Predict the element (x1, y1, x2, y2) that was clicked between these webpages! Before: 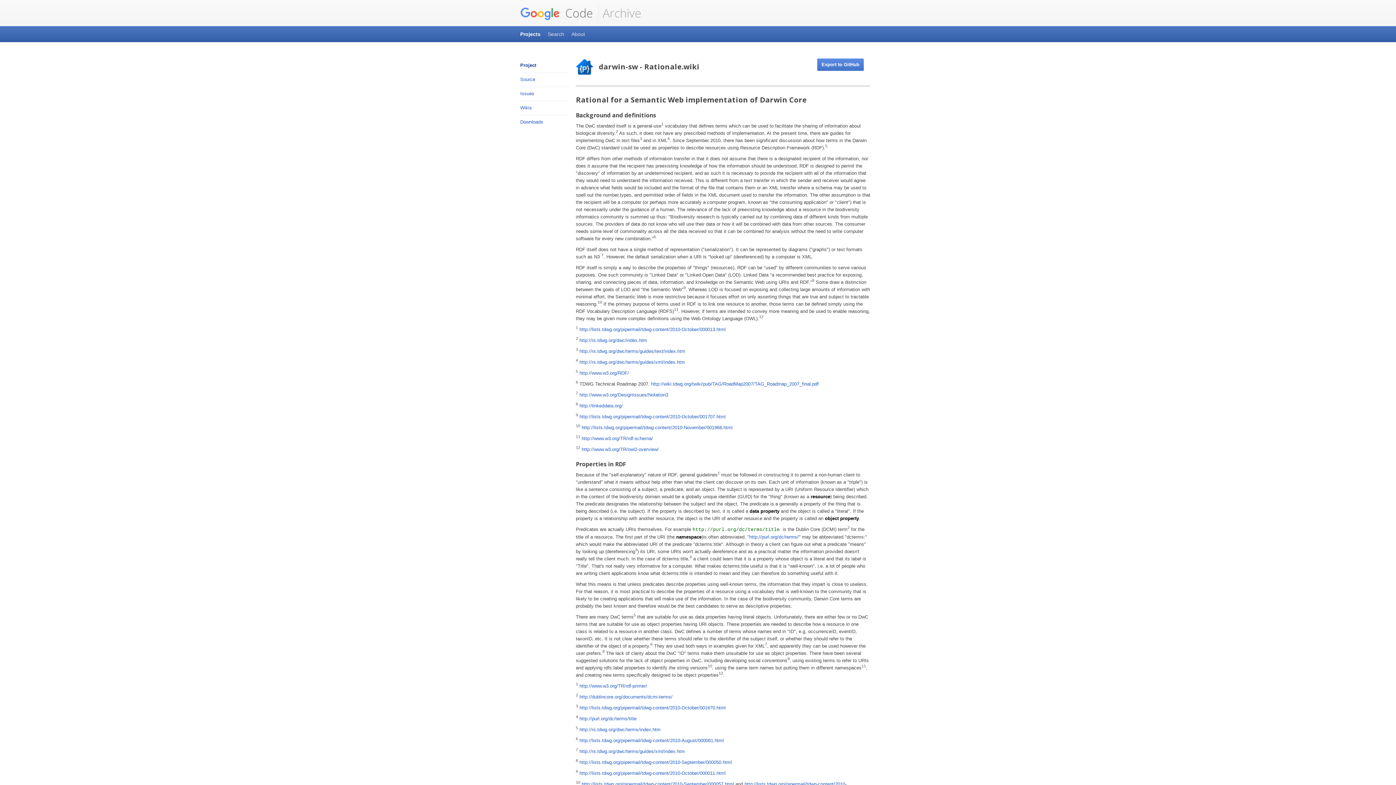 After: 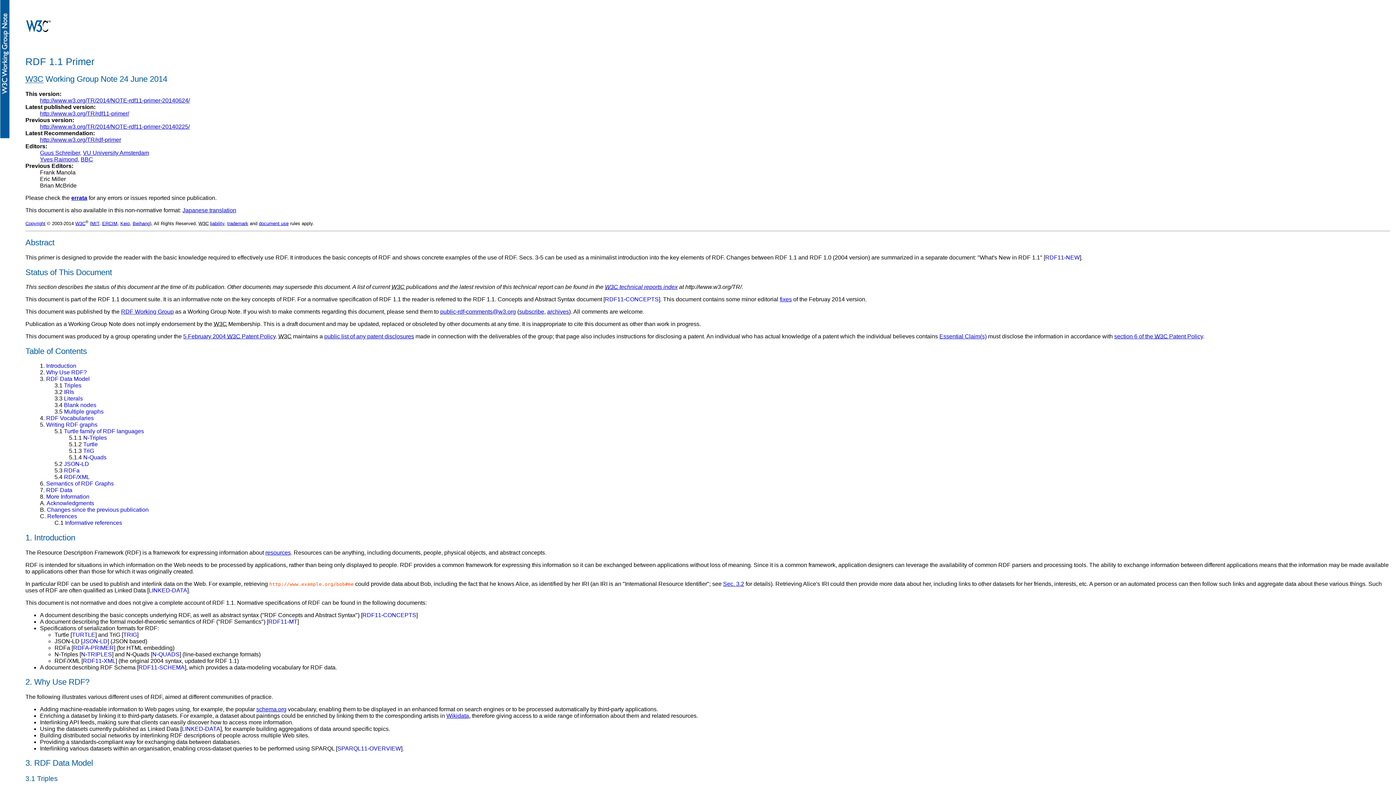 Action: label: http://www.w3.org/TR/rdf-primer/ bbox: (579, 683, 647, 688)